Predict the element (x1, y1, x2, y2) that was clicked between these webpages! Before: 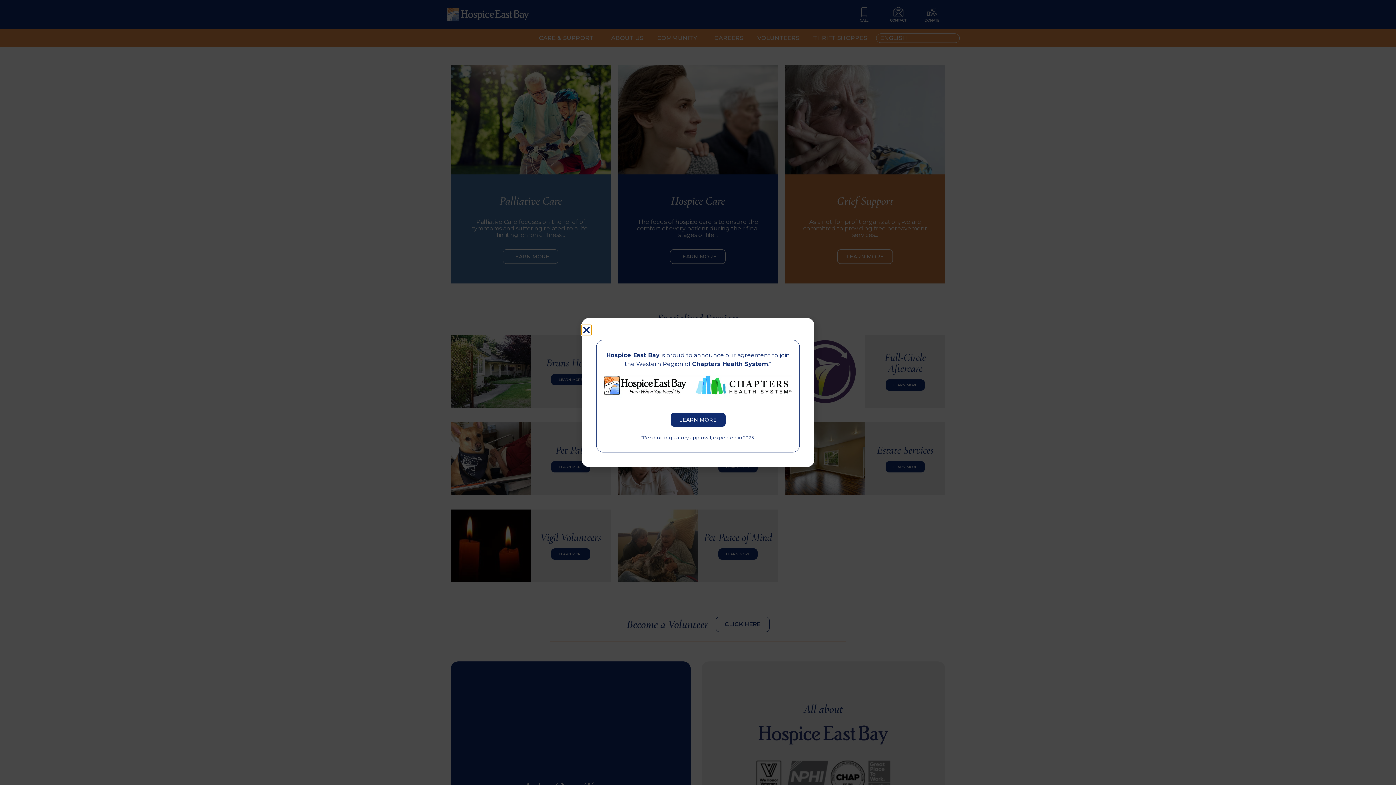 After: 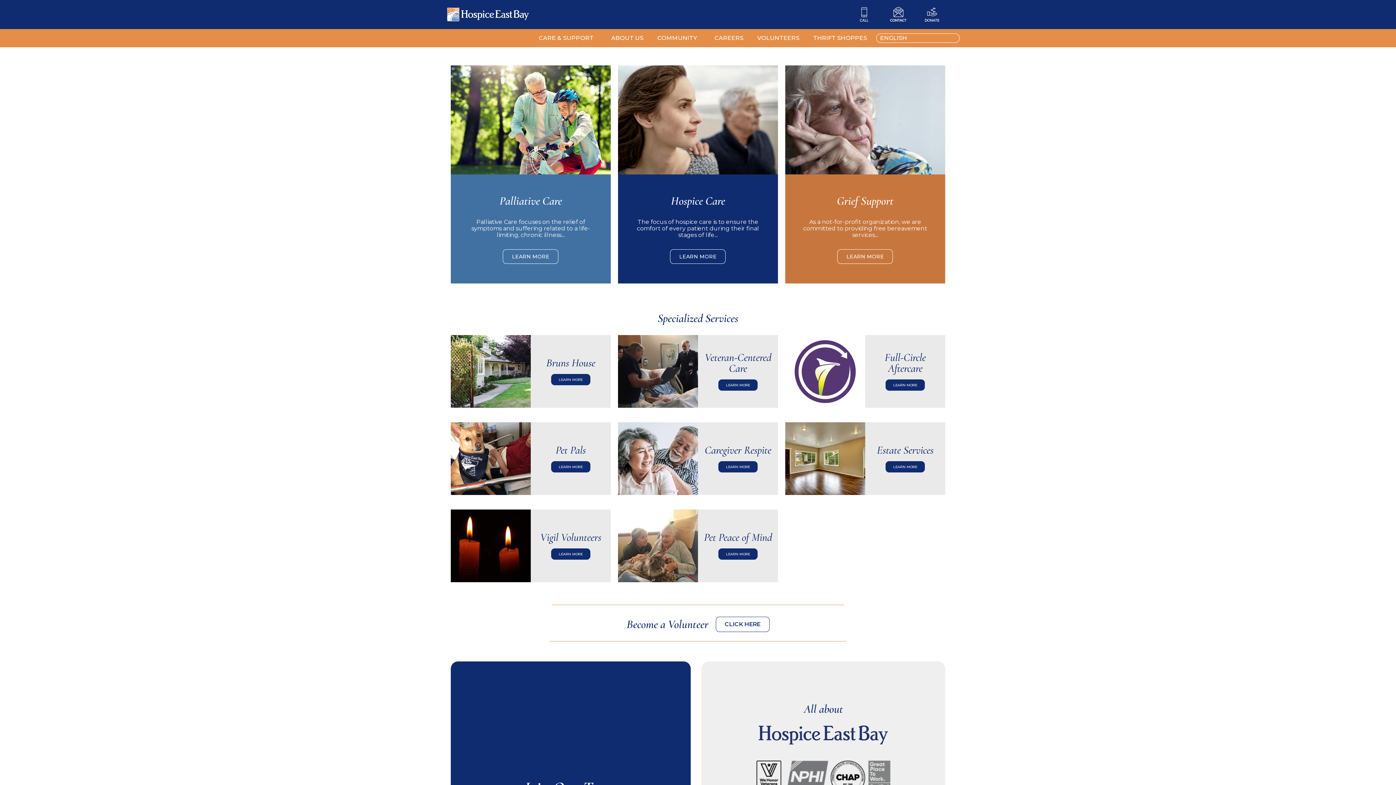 Action: bbox: (581, 325, 591, 334) label: Close